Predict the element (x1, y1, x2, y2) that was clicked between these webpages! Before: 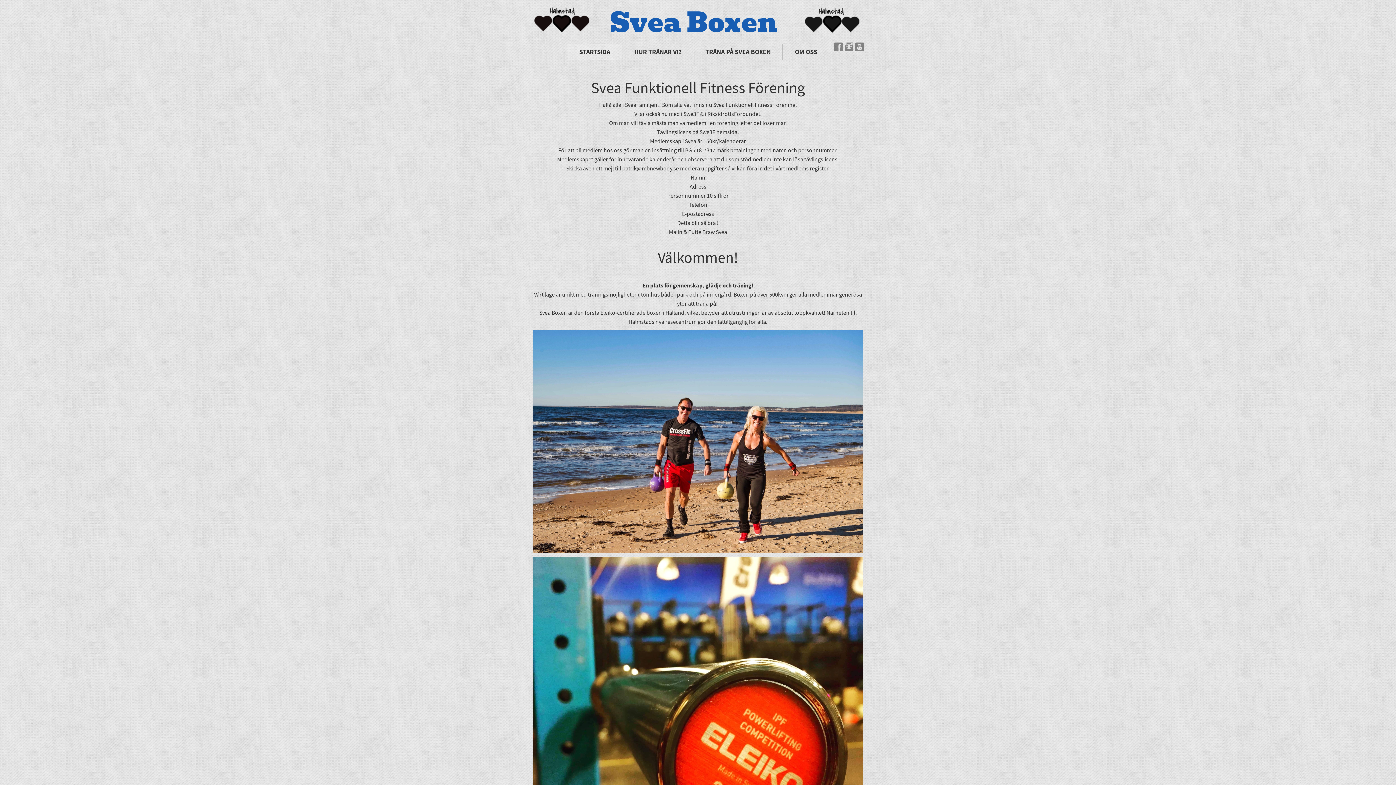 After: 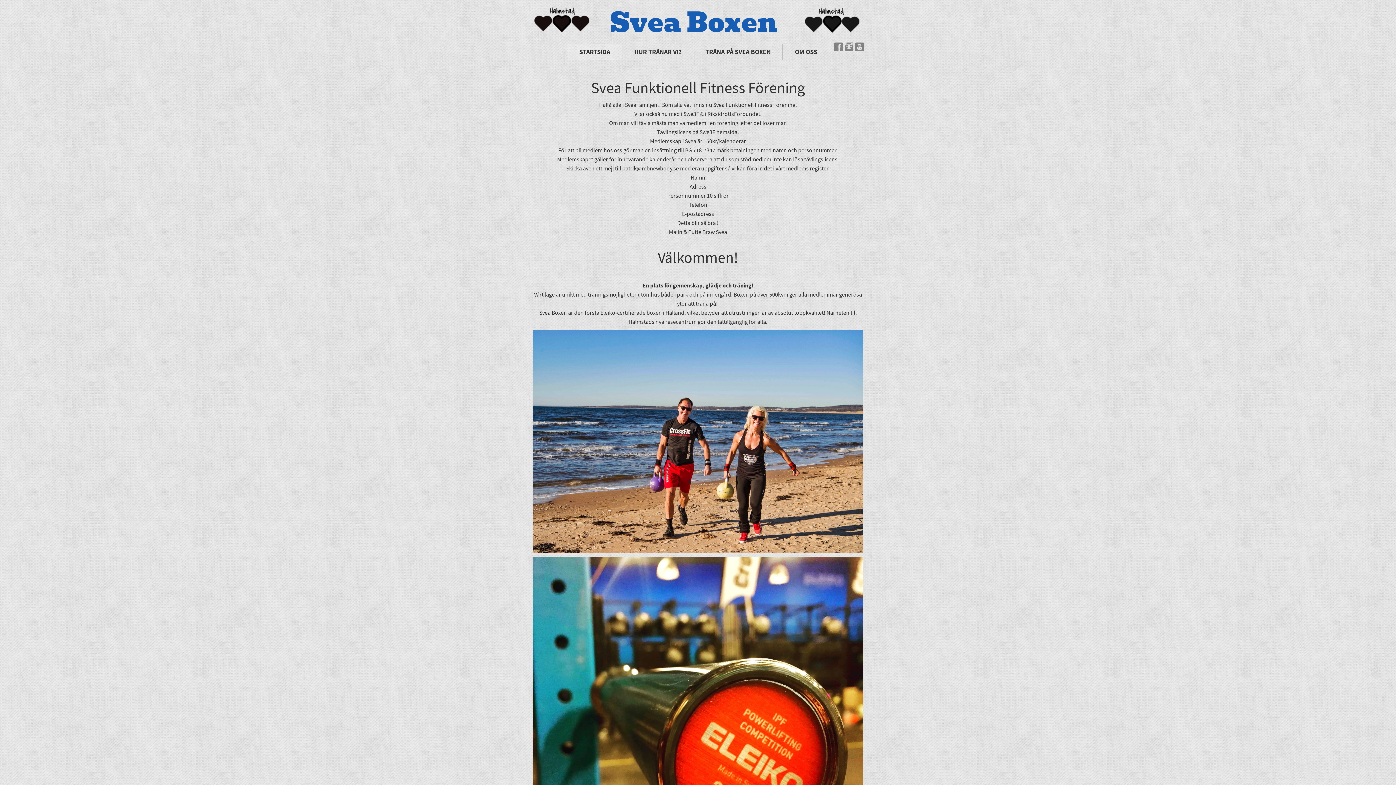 Action: bbox: (610, 1, 777, 44) label: Svea Boxen